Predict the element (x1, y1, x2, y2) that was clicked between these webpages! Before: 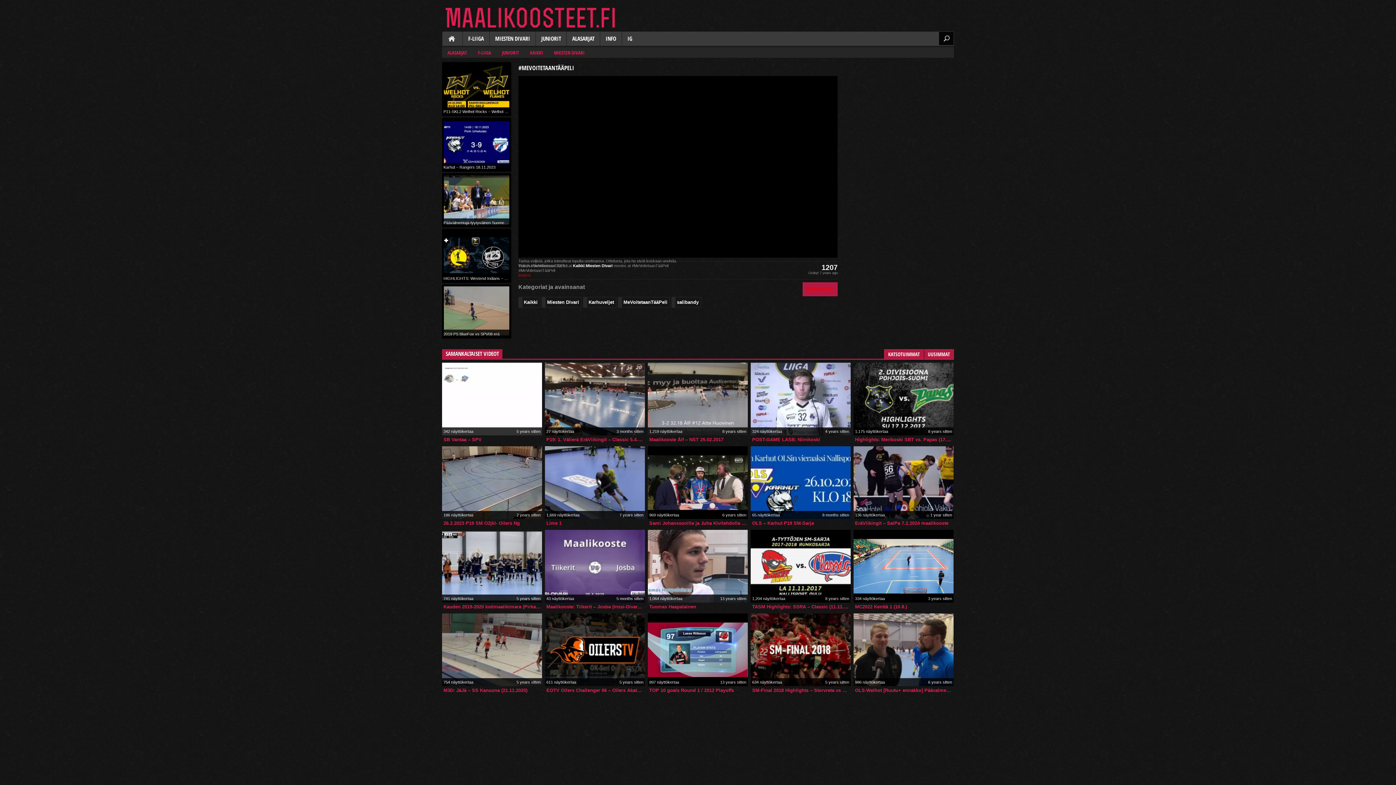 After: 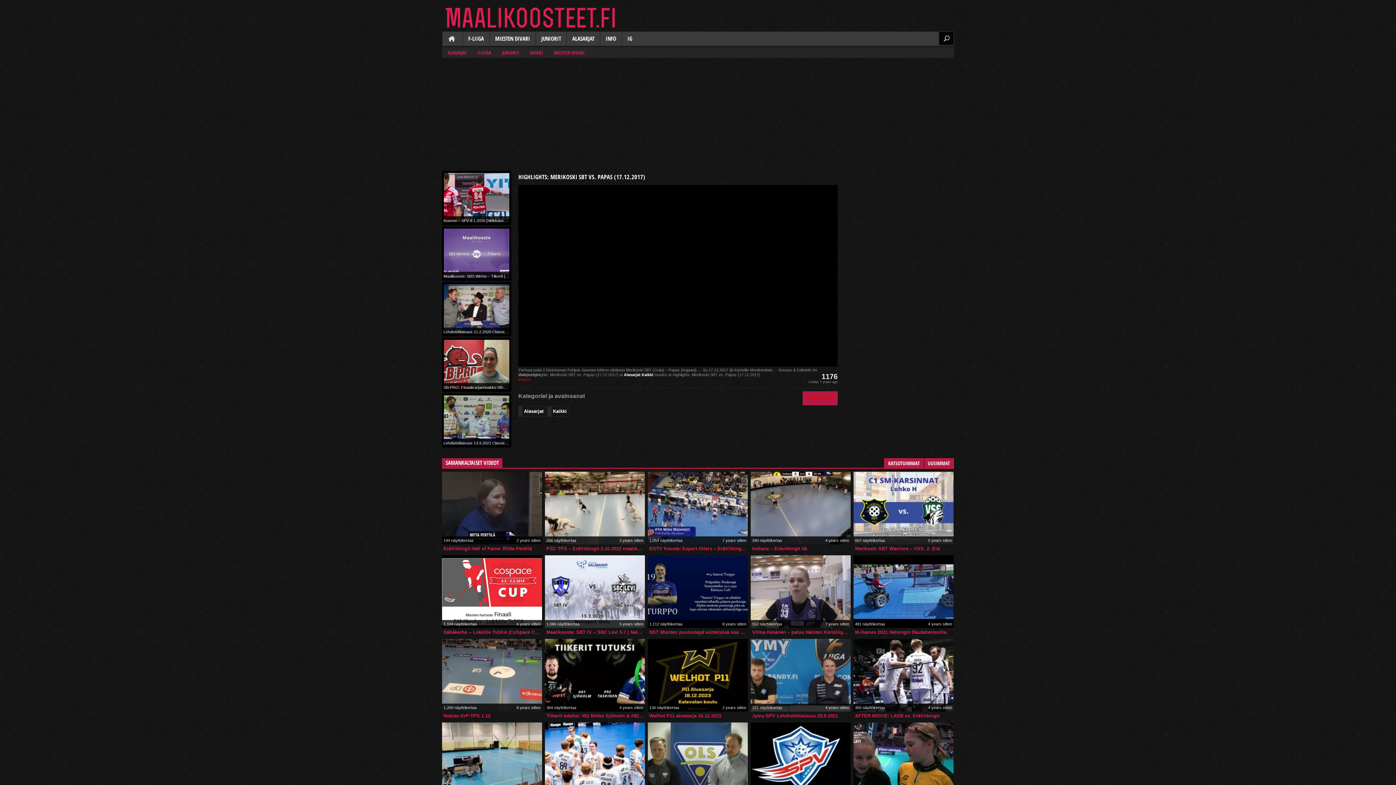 Action: label: Highlights: Merikoski SBT vs. Papas (17.12.2017) bbox: (853, 435, 953, 443)